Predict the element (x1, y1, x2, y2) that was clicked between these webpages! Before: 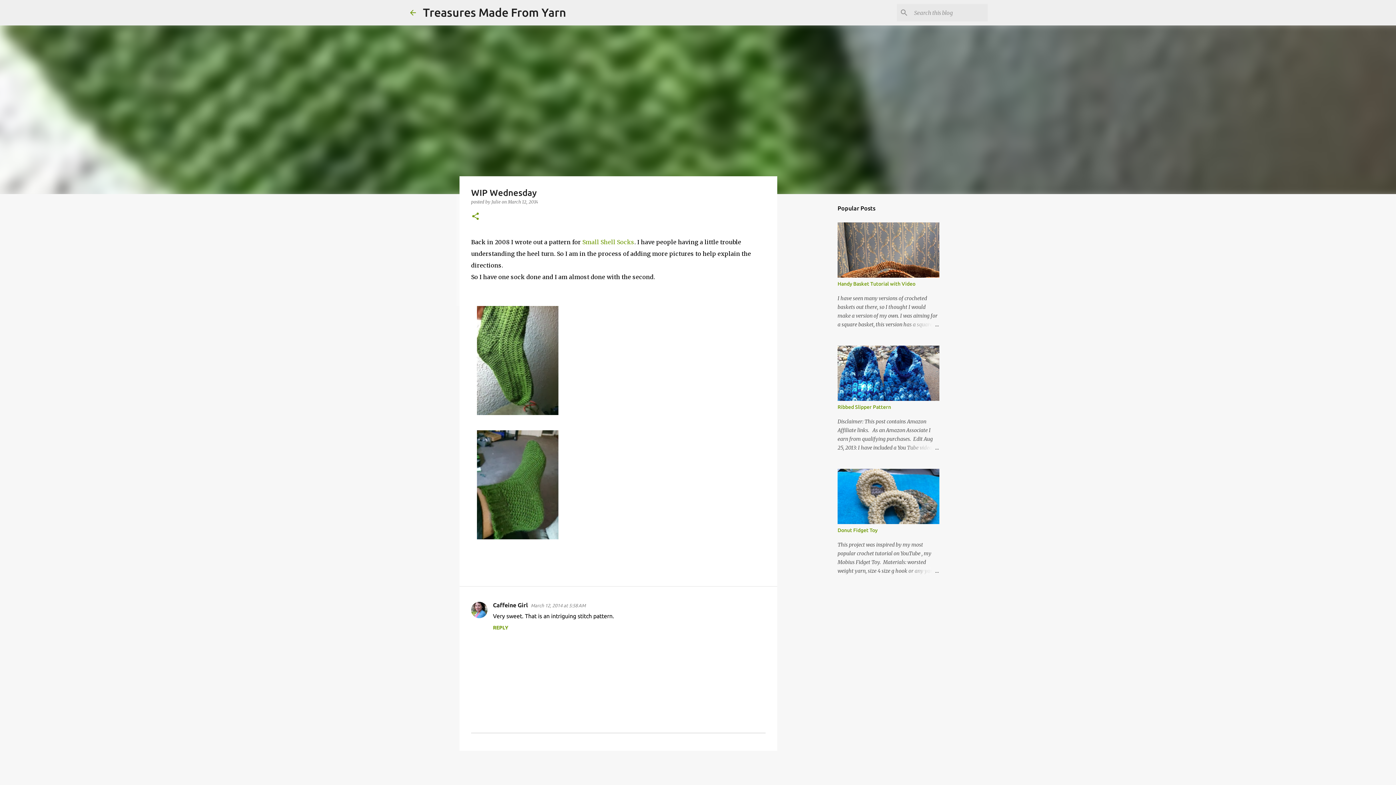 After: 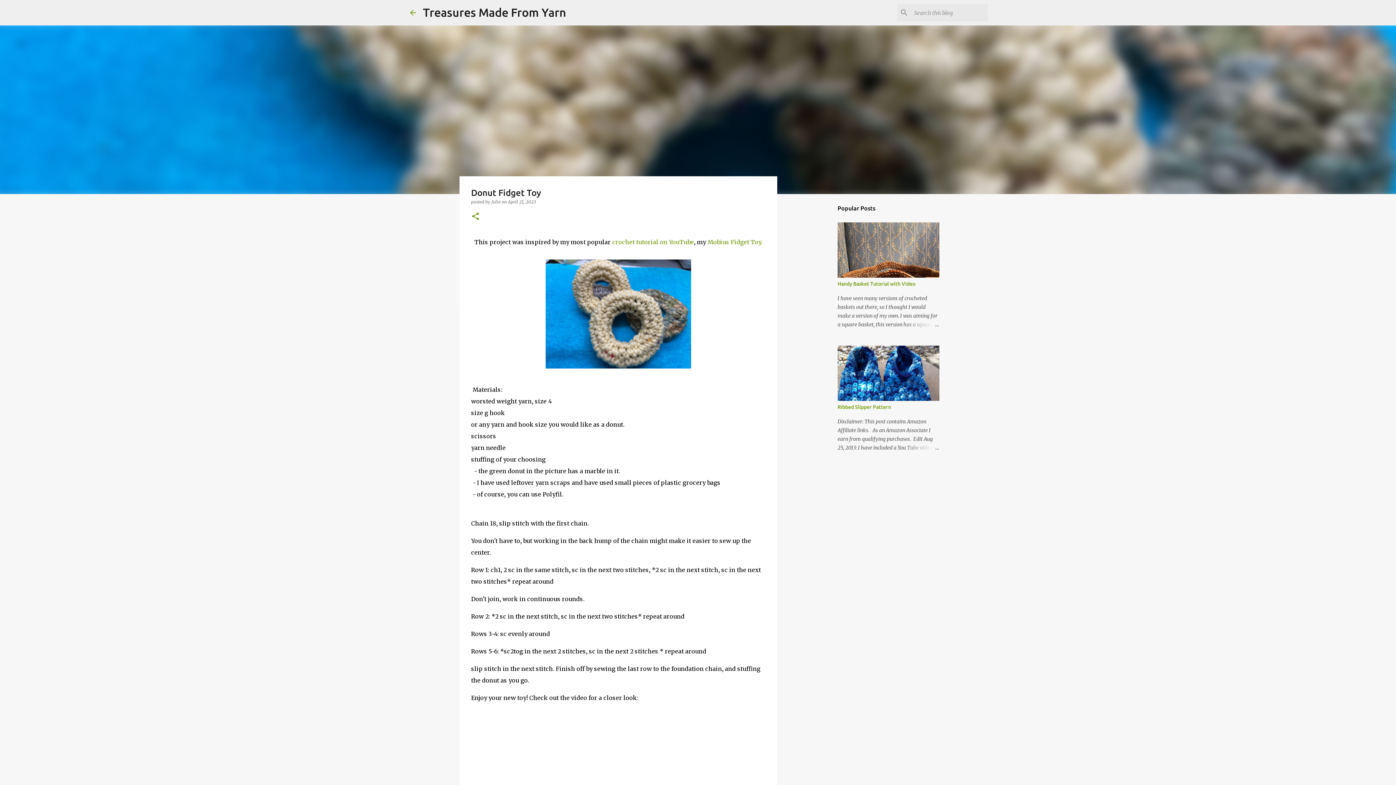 Action: label: Donut Fidget Toy bbox: (837, 527, 877, 533)